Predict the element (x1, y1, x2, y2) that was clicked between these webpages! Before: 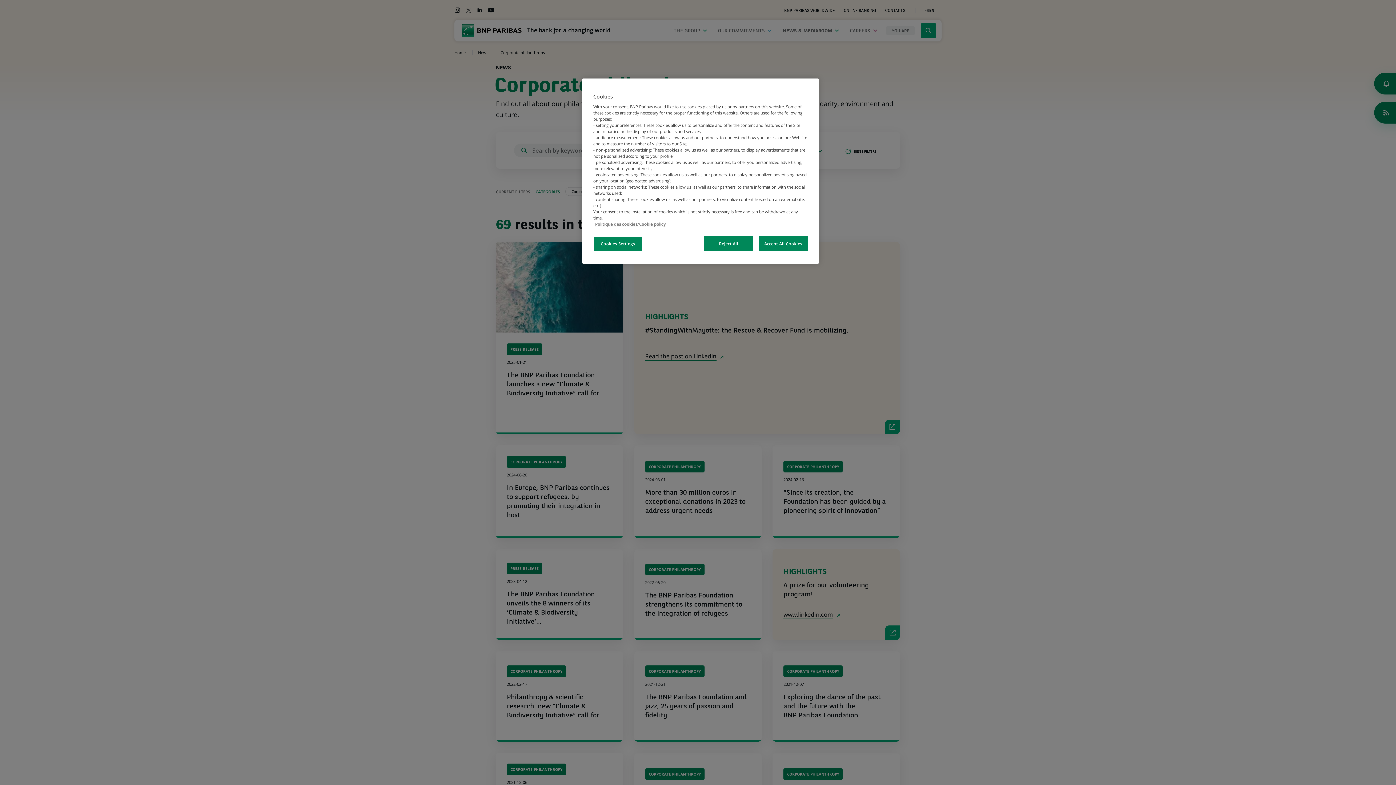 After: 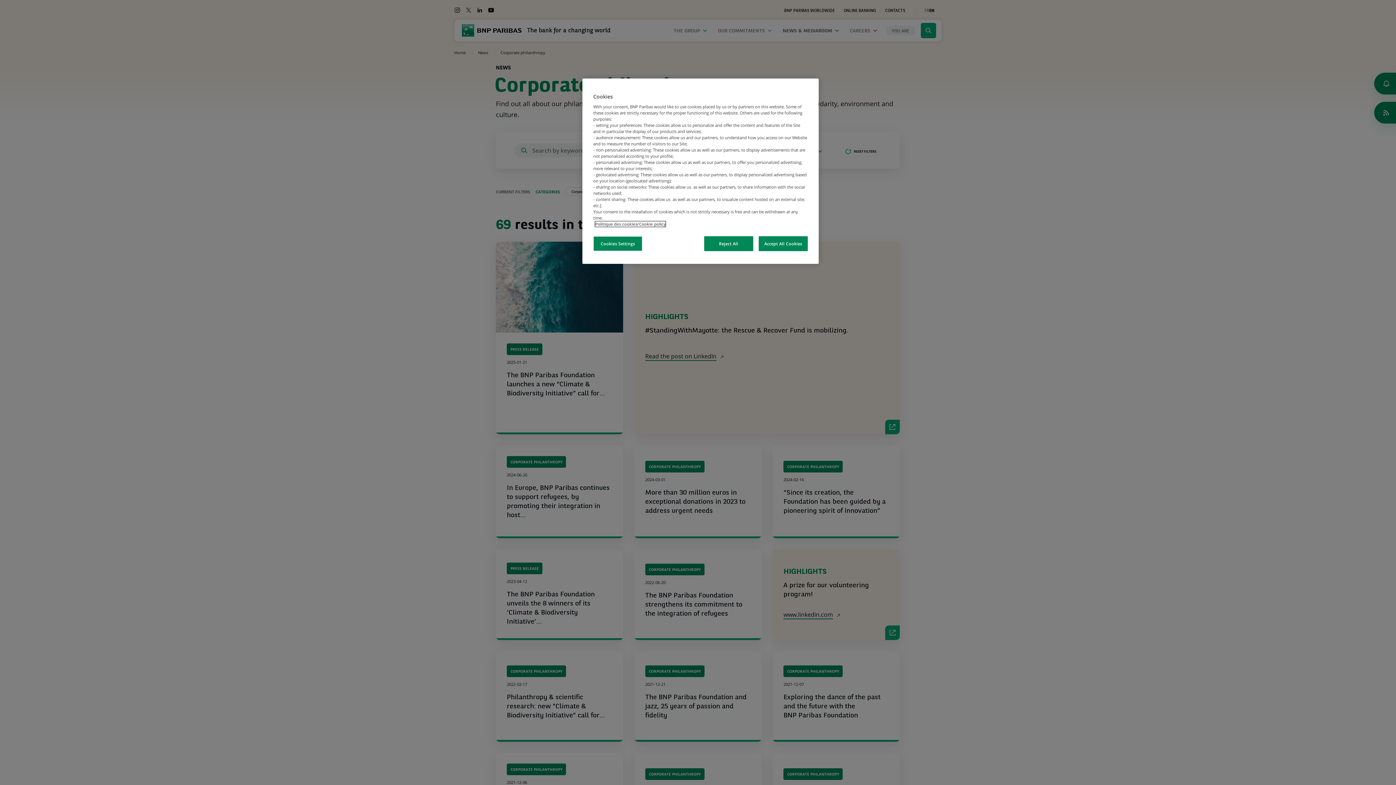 Action: label: More information about your privacy, opens in a new tab bbox: (595, 221, 665, 226)